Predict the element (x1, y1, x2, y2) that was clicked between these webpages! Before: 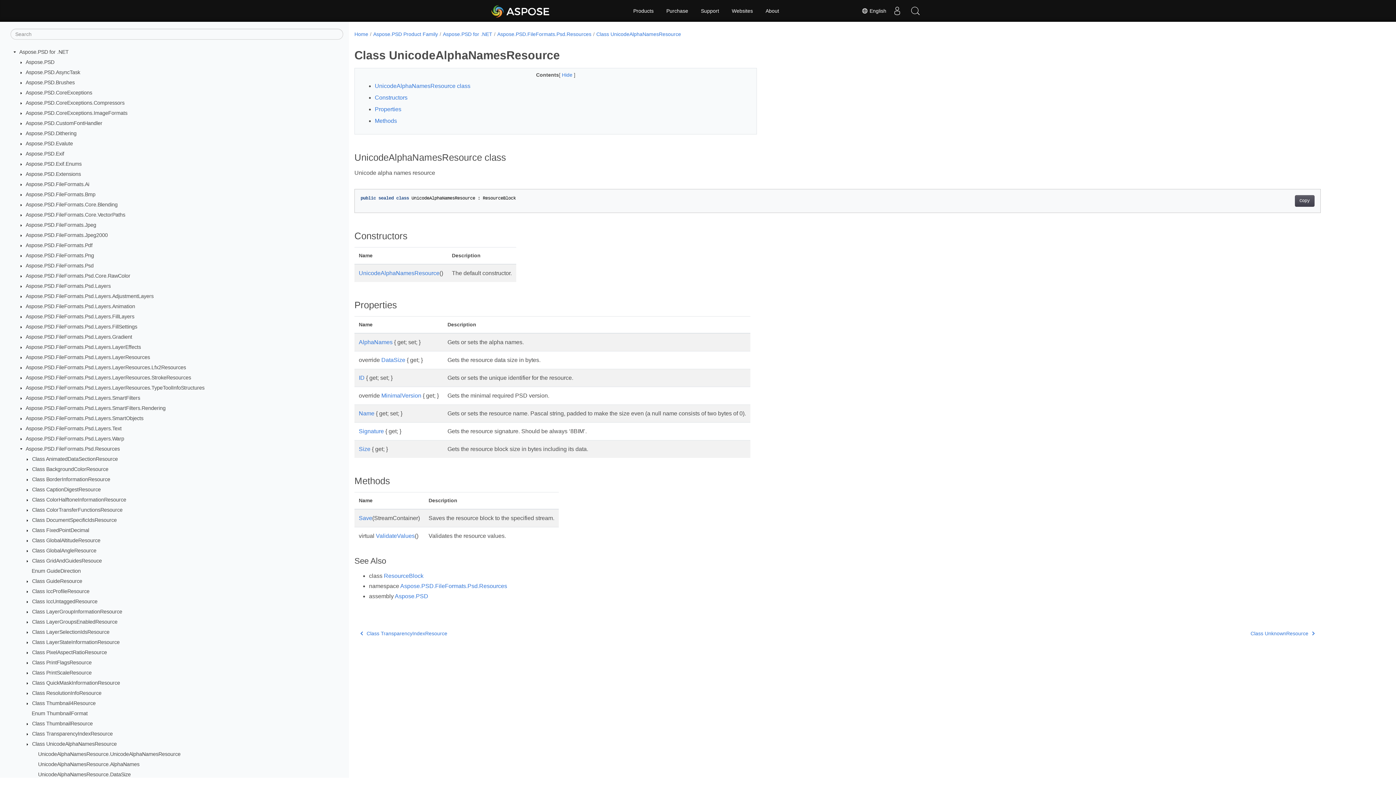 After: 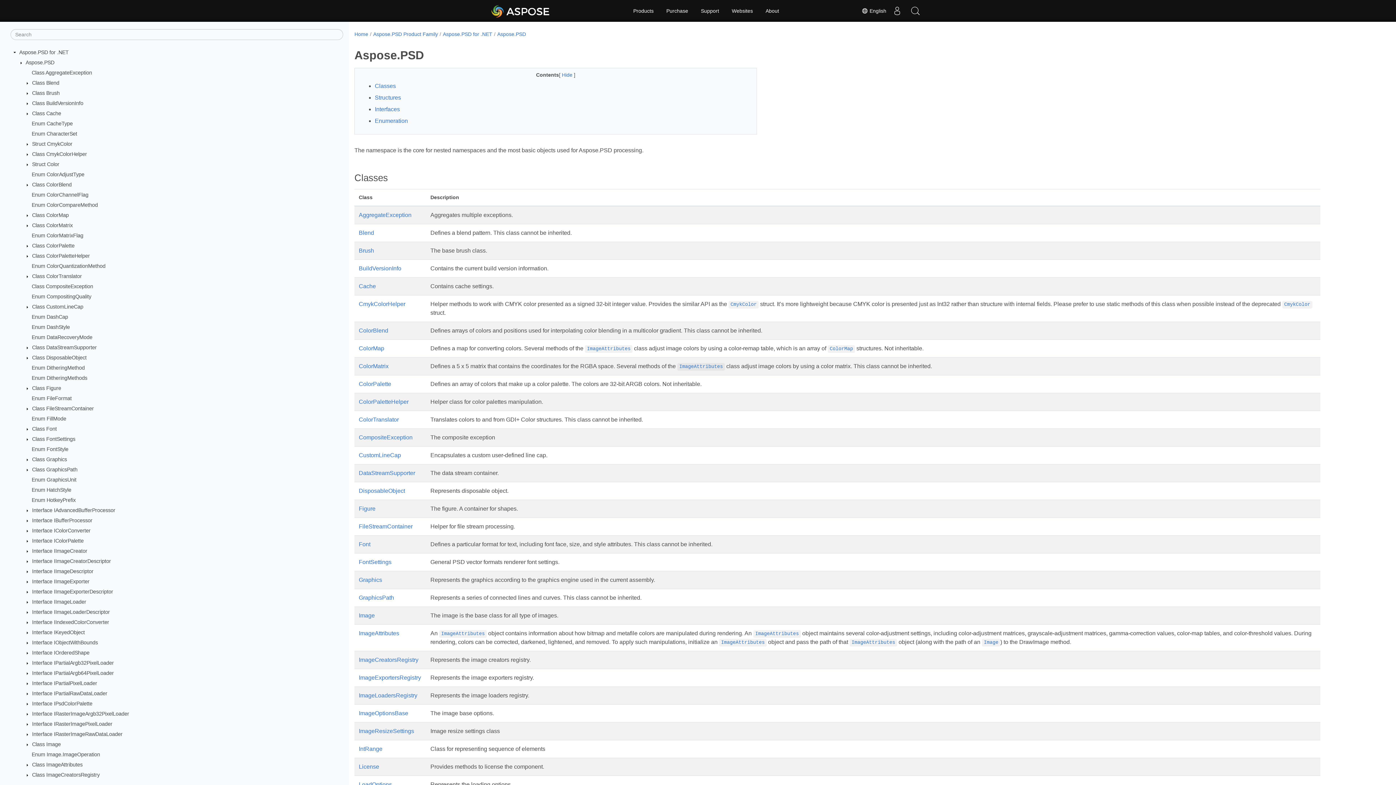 Action: label: Aspose.PSD bbox: (25, 59, 54, 65)